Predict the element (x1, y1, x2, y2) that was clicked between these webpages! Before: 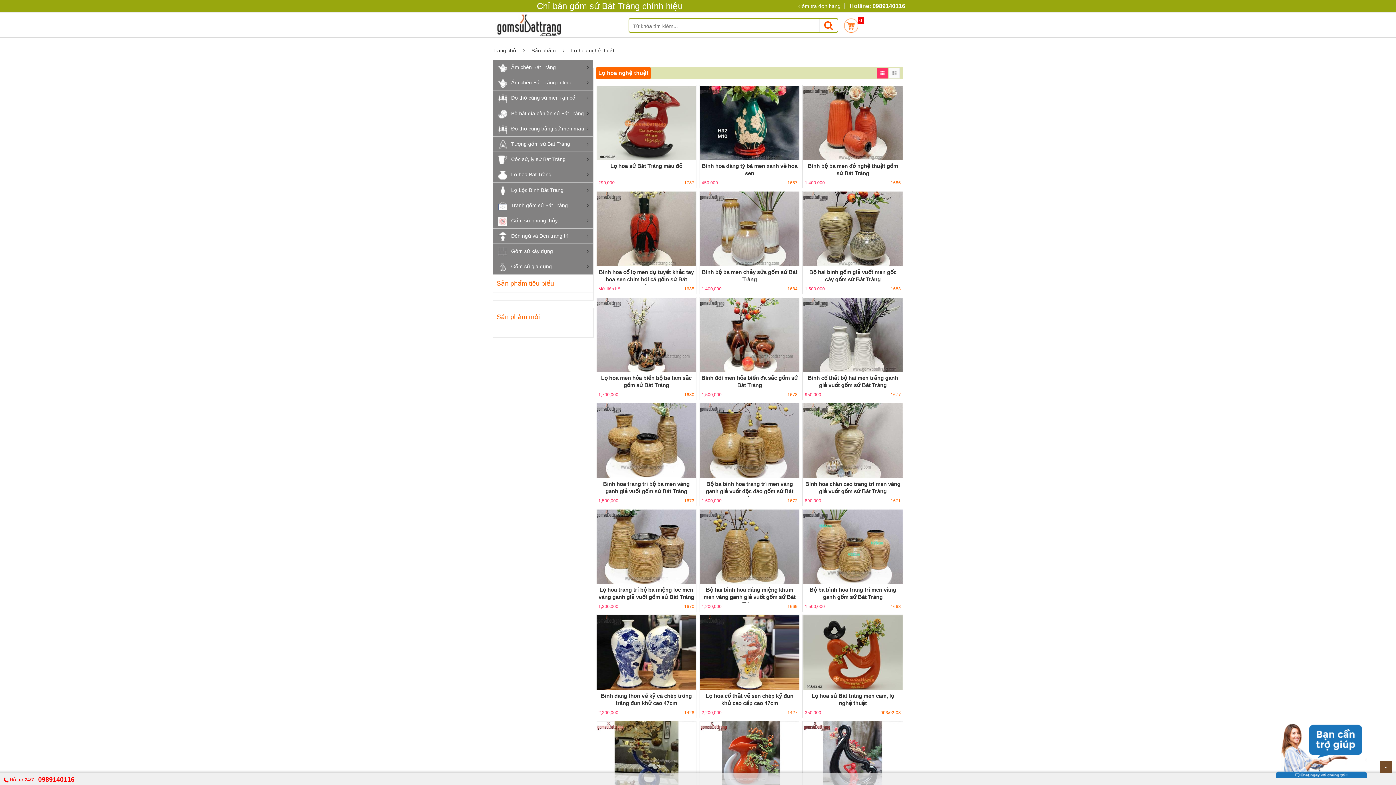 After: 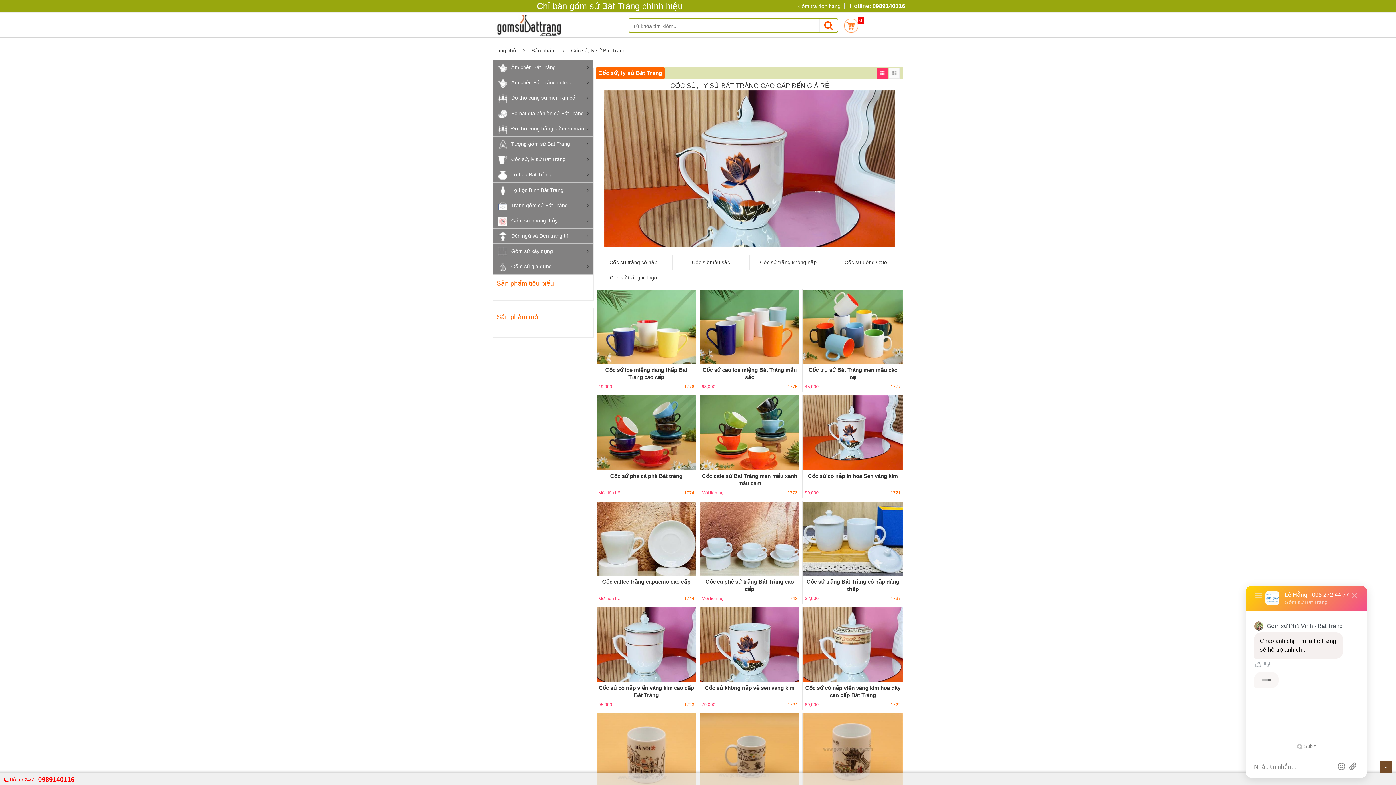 Action: label: Cốc sứ, ly sứ Bát Tràng bbox: (493, 153, 593, 165)